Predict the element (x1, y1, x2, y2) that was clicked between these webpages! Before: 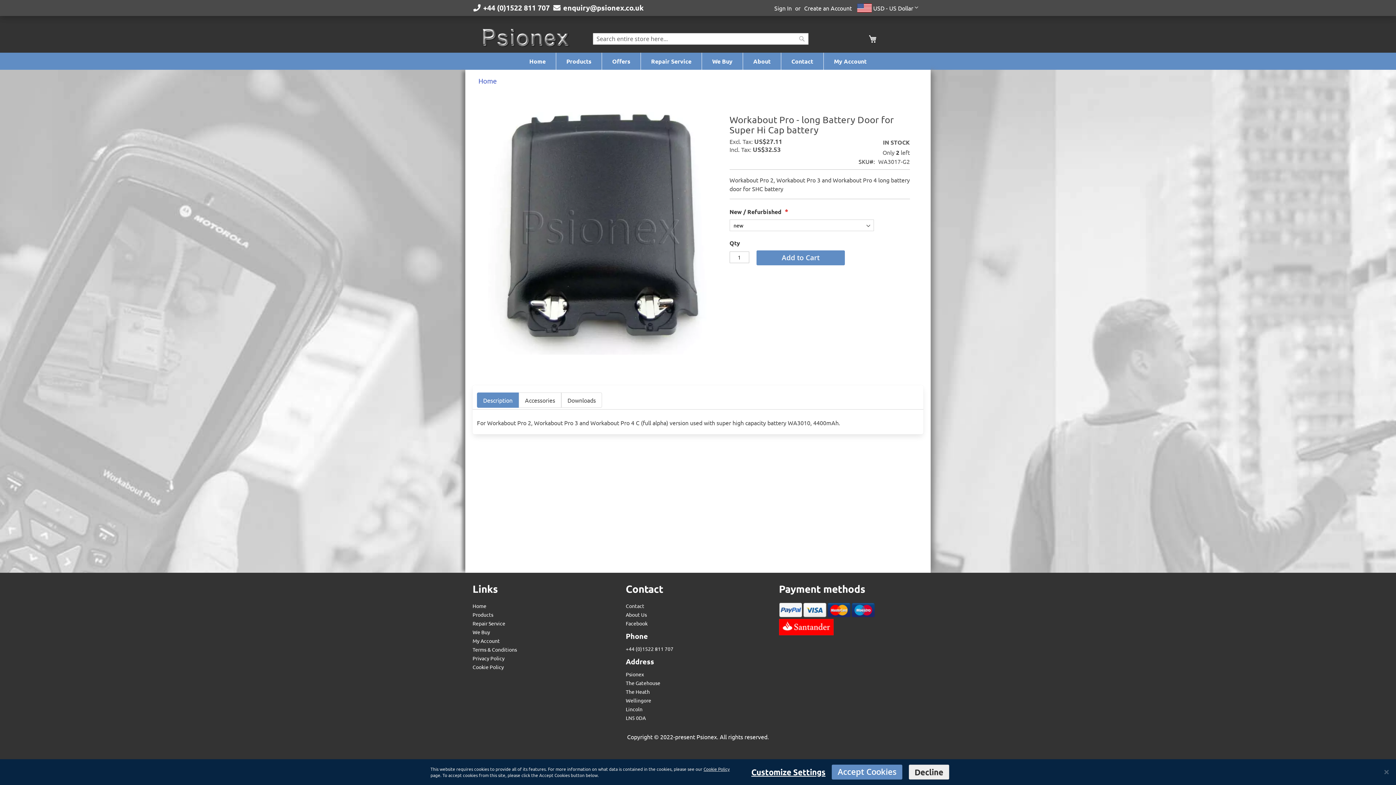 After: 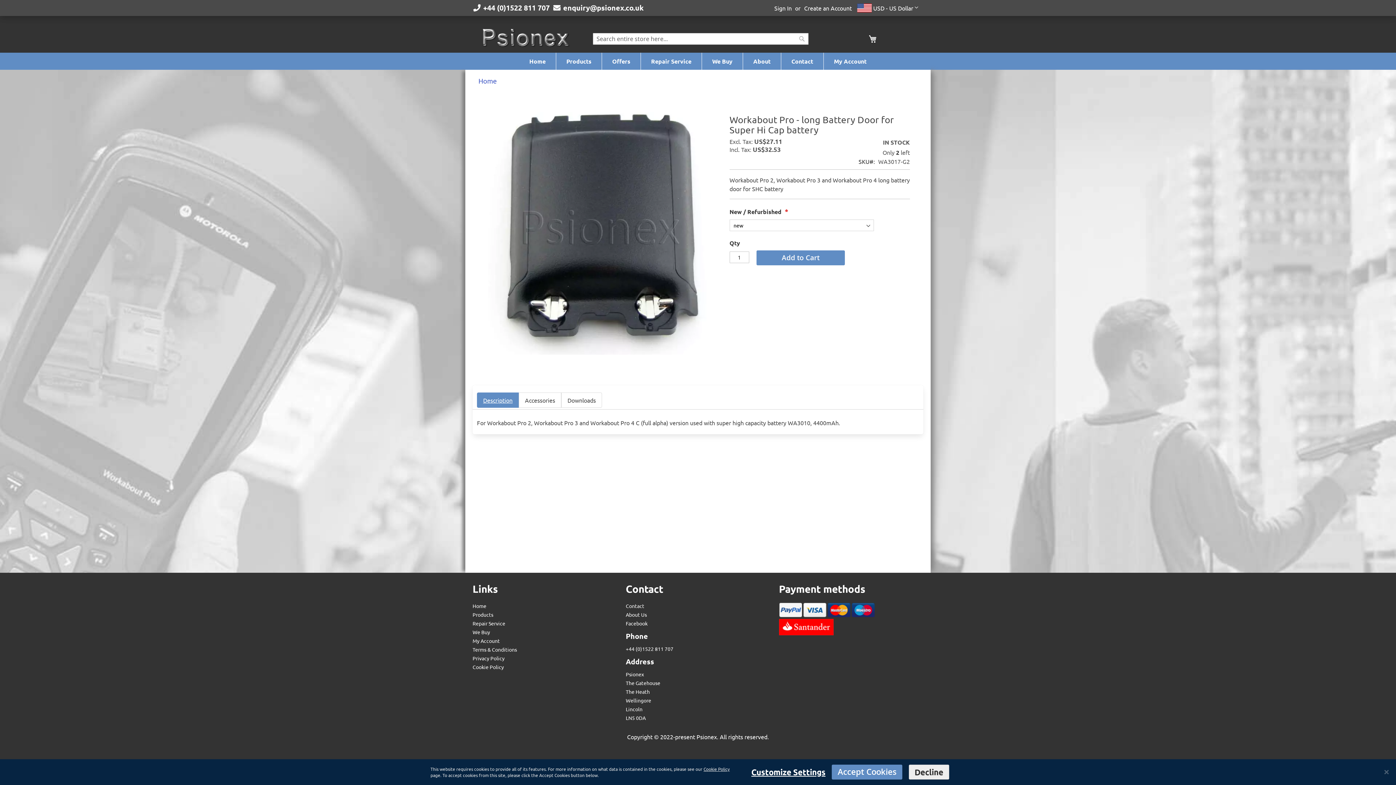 Action: bbox: (477, 392, 518, 408) label: Description